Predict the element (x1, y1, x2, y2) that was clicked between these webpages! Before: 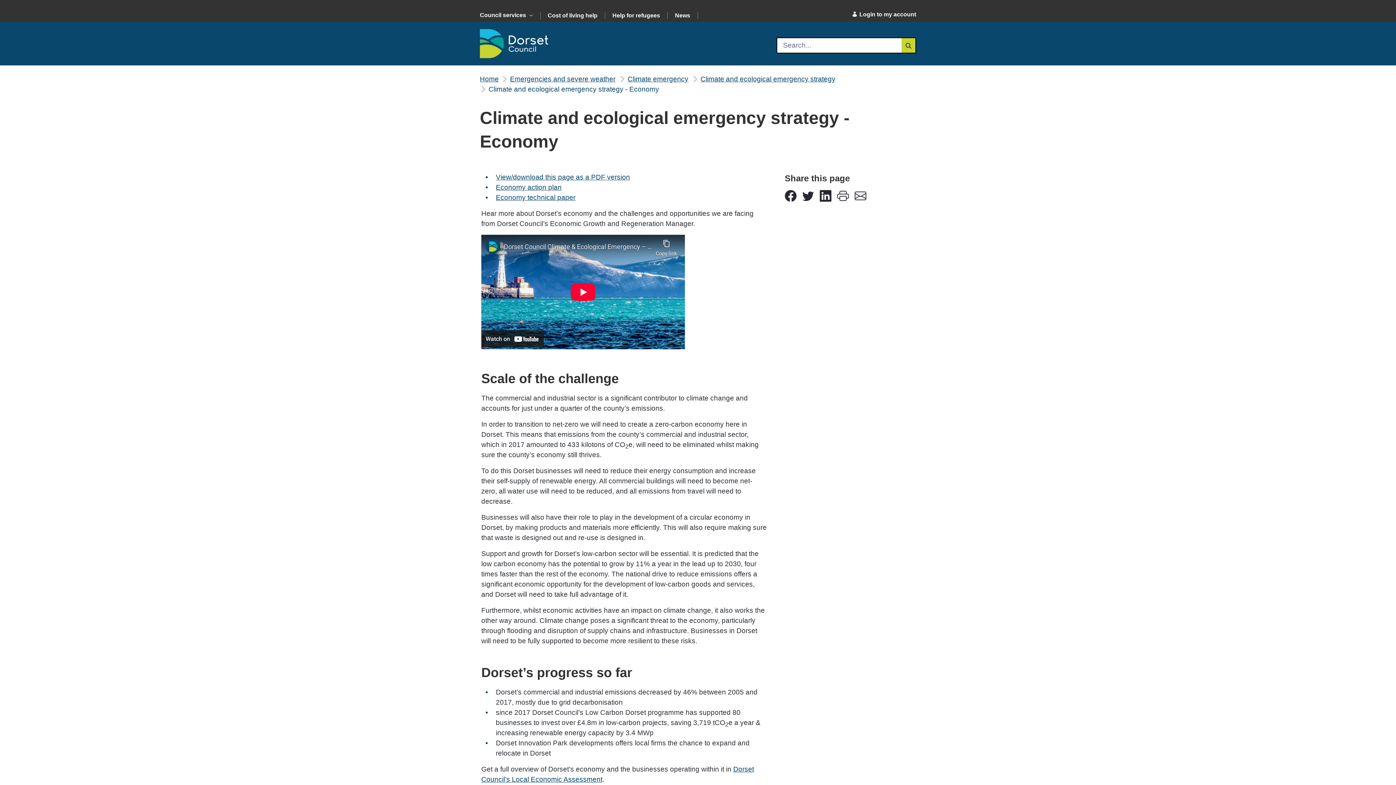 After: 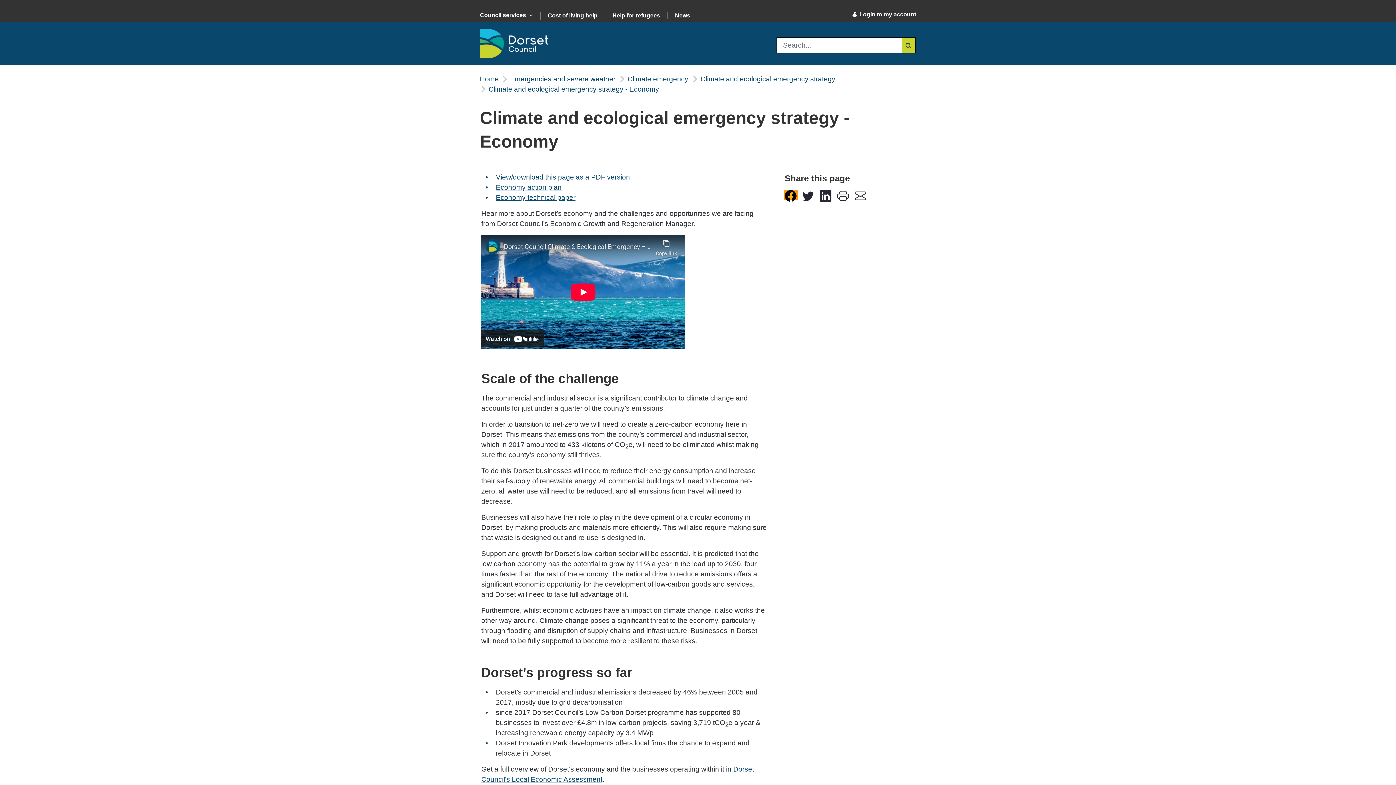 Action: bbox: (784, 191, 796, 199) label: Share this page via Facebook